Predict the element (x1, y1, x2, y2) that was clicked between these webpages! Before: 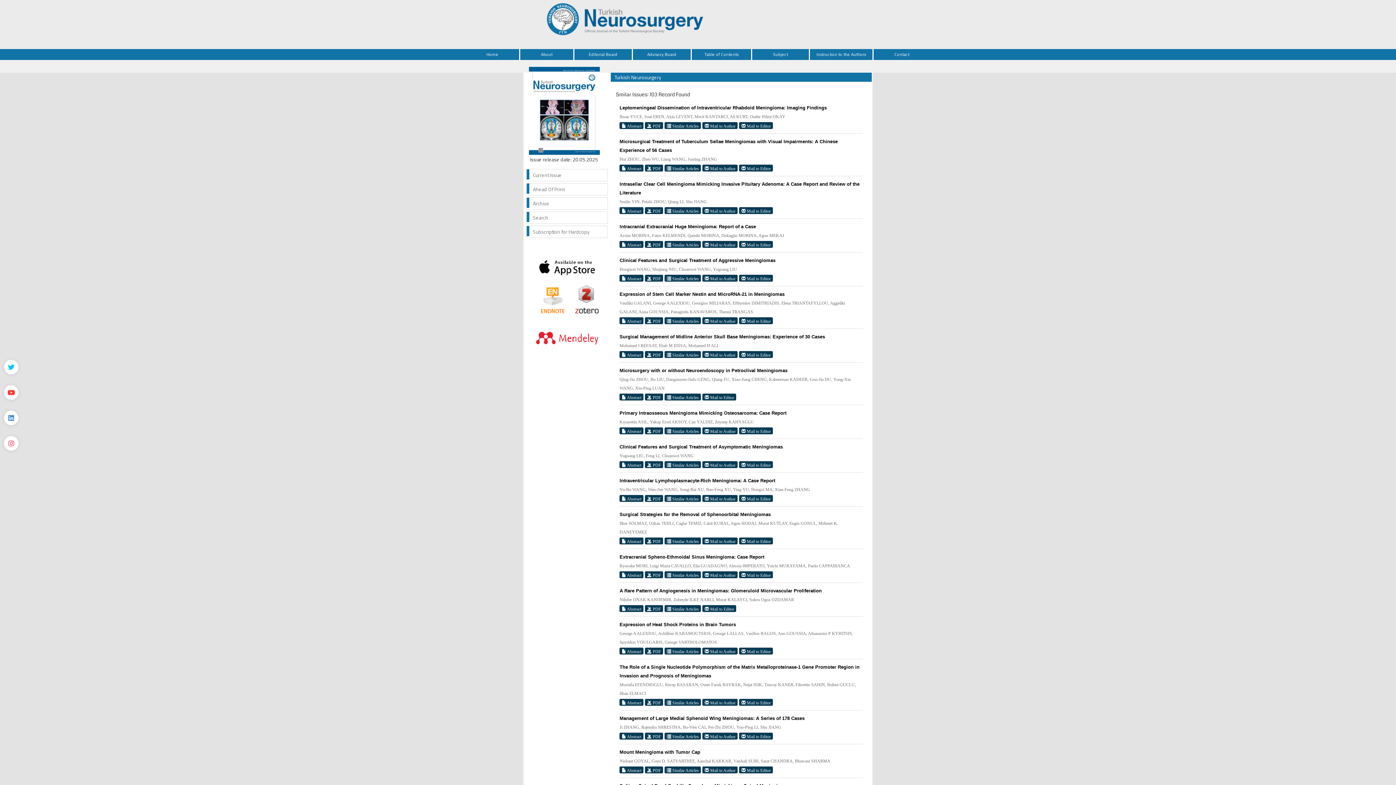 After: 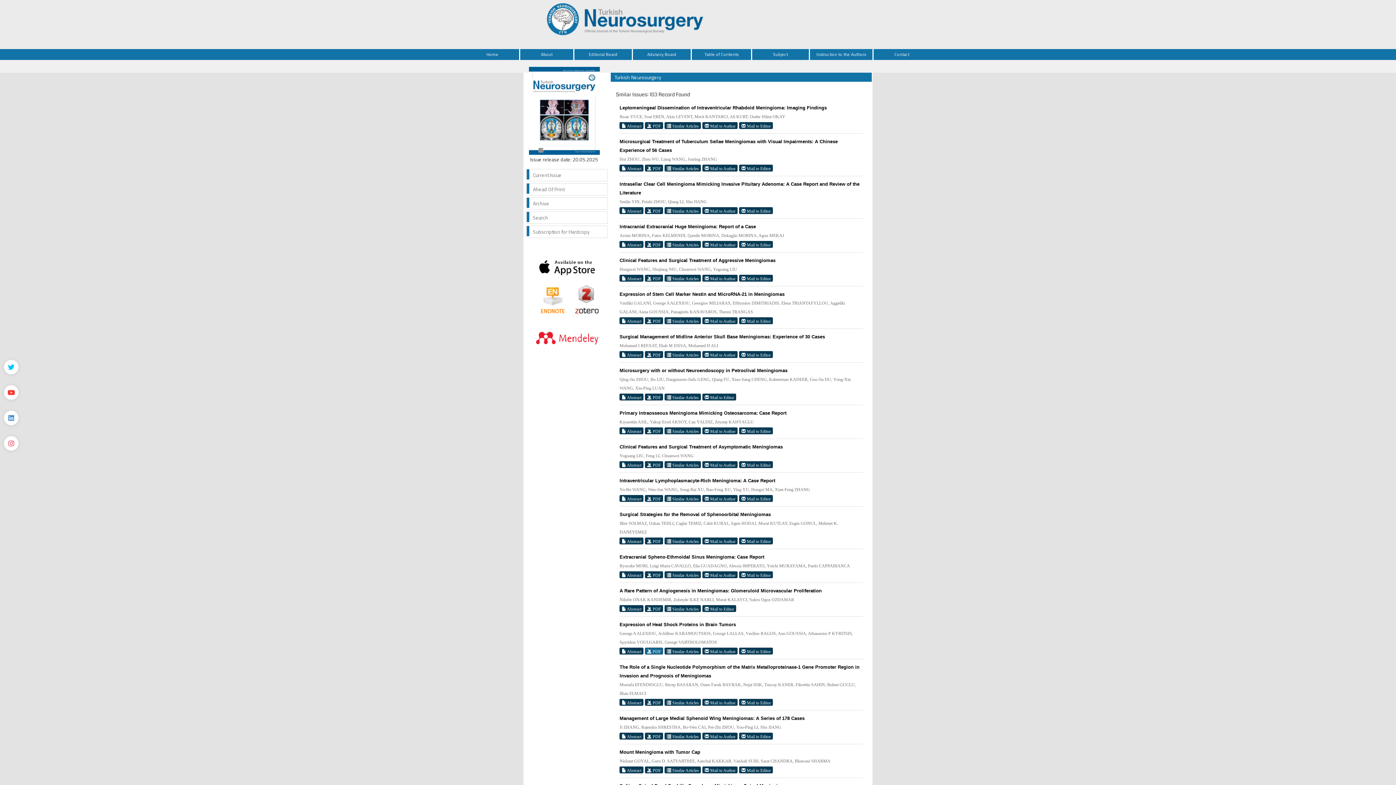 Action: label:  PDF bbox: (645, 648, 663, 655)